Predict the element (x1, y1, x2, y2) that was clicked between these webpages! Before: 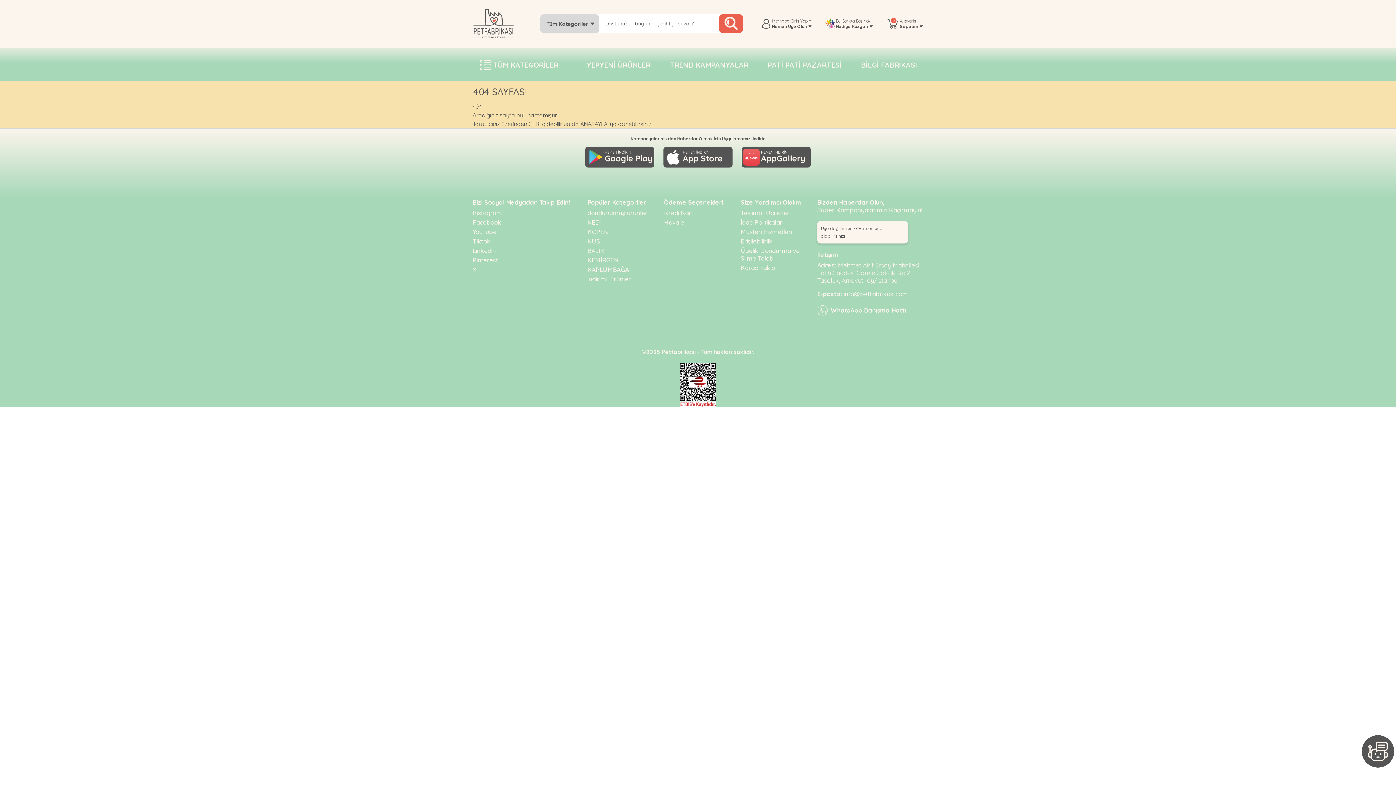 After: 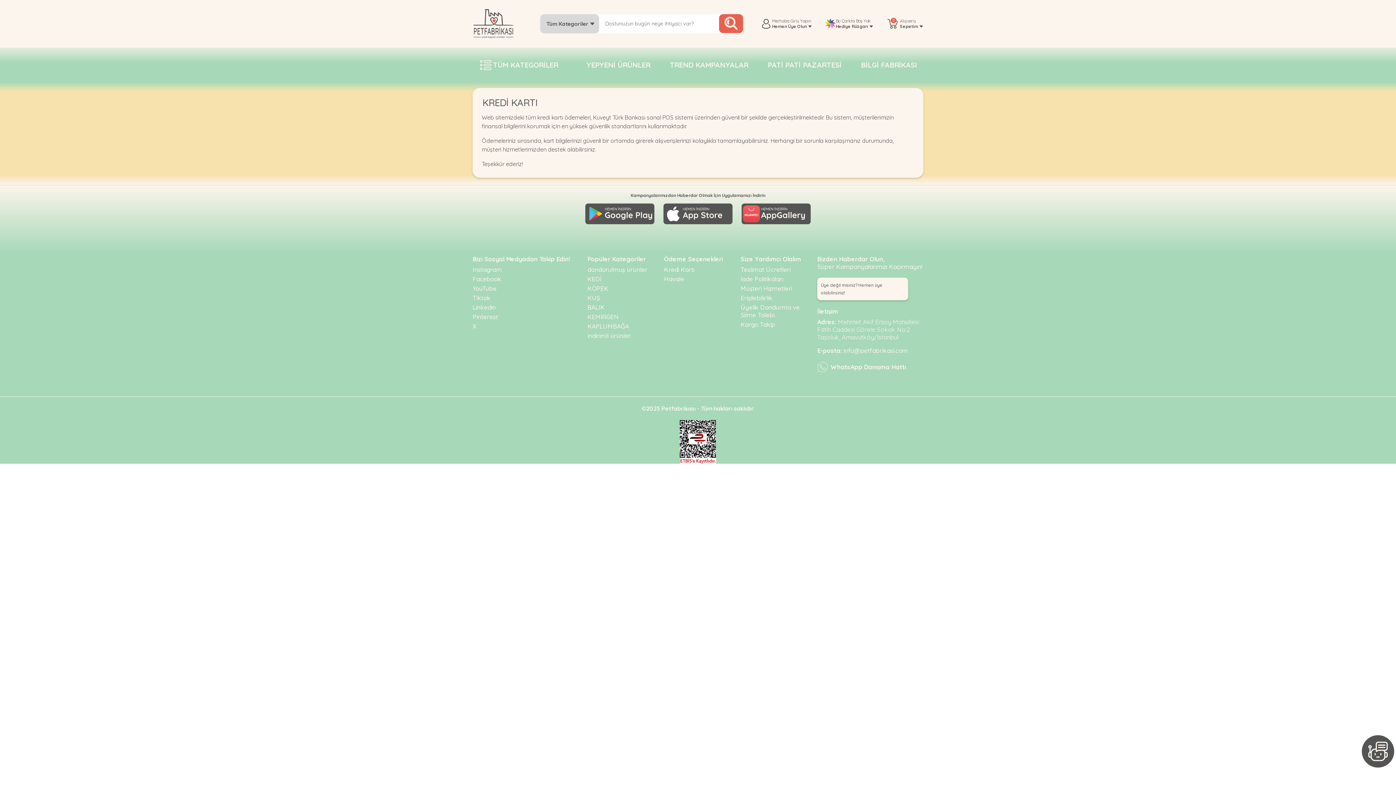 Action: bbox: (664, 209, 723, 216) label: Kredi Kartı